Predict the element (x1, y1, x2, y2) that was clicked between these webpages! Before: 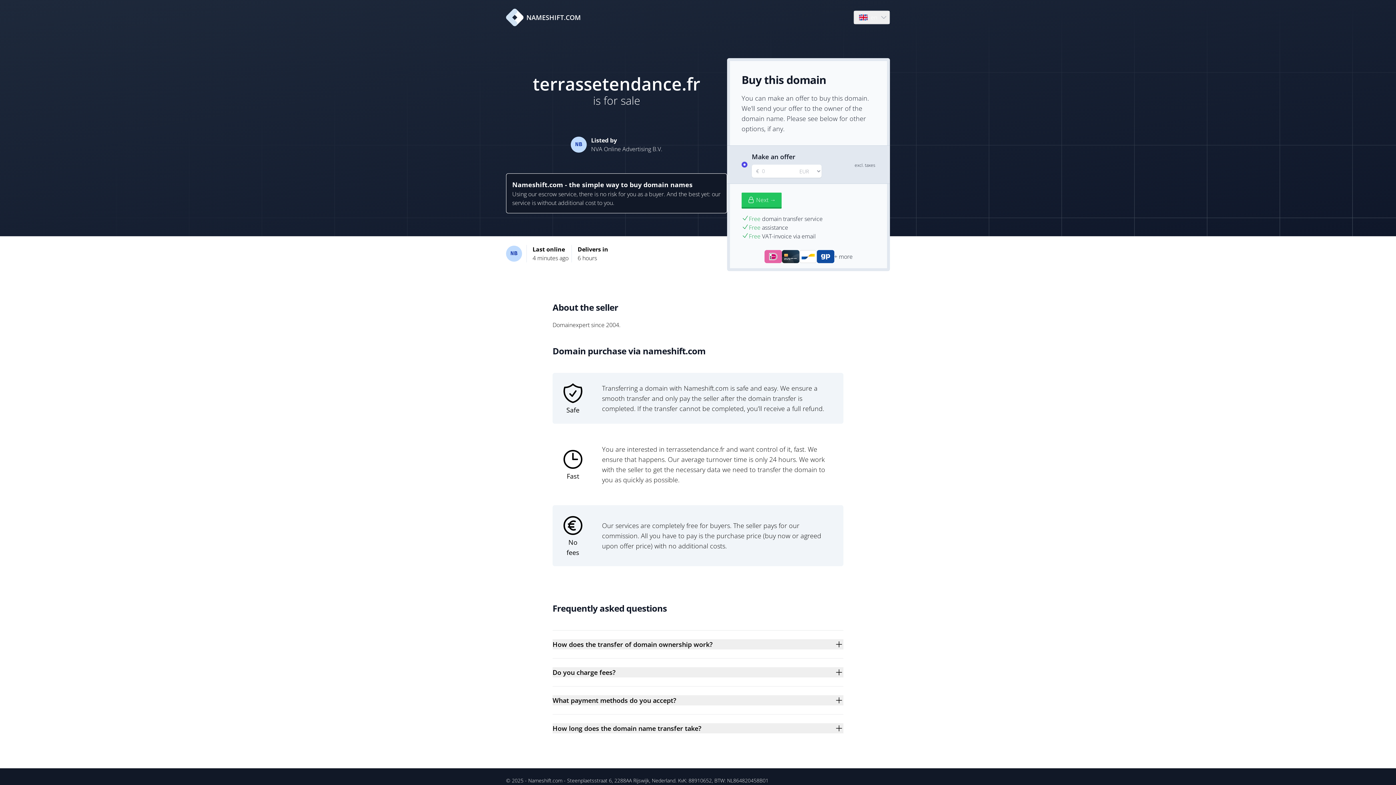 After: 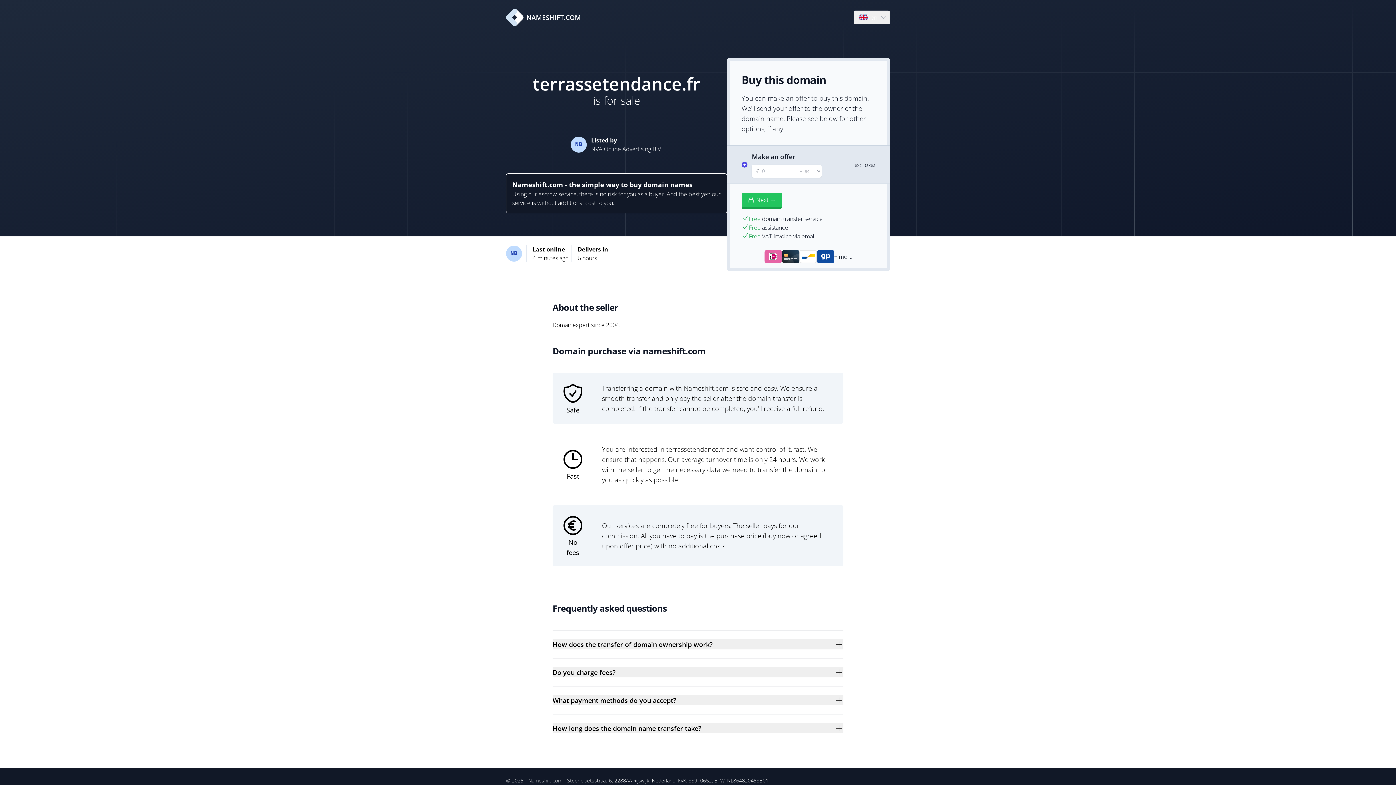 Action: bbox: (528, 777, 562, 784) label: Nameshift.com